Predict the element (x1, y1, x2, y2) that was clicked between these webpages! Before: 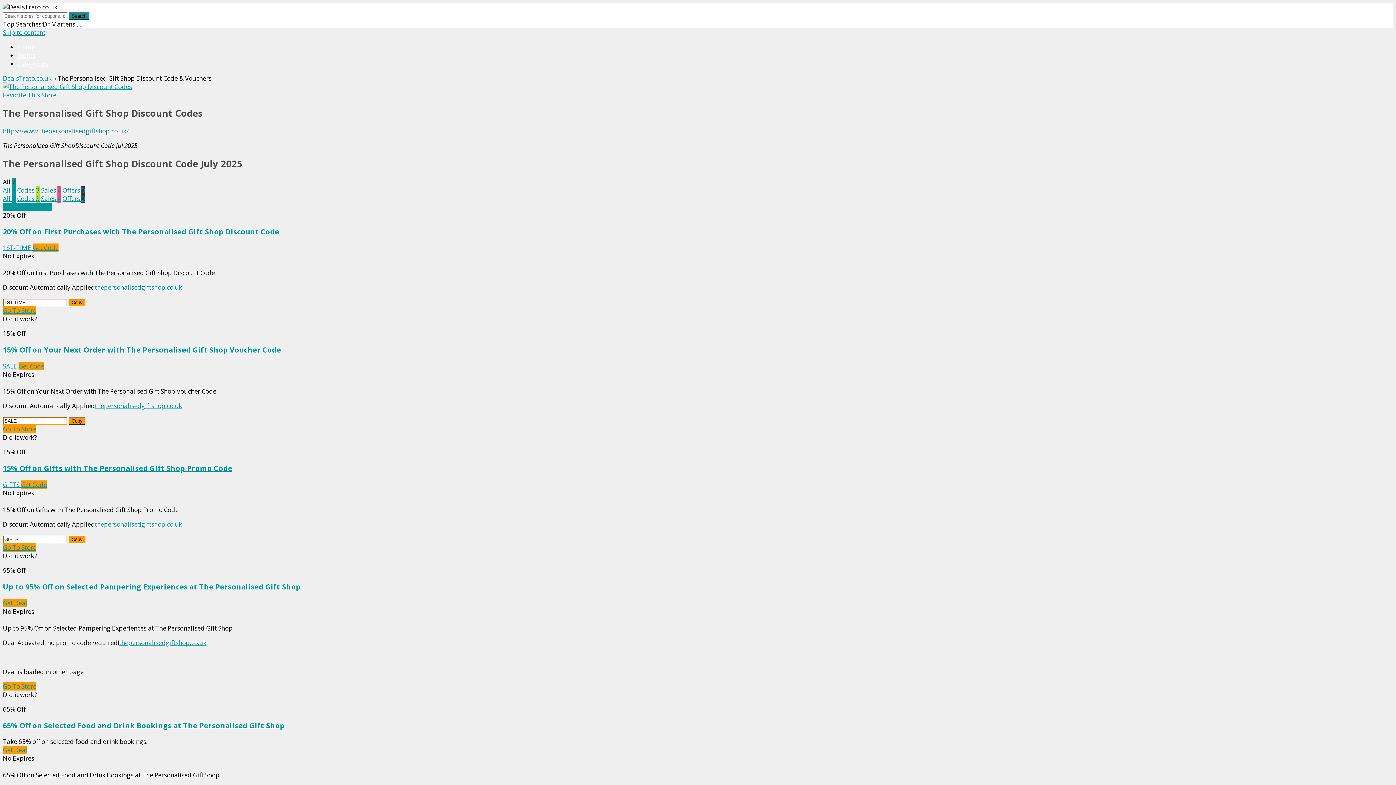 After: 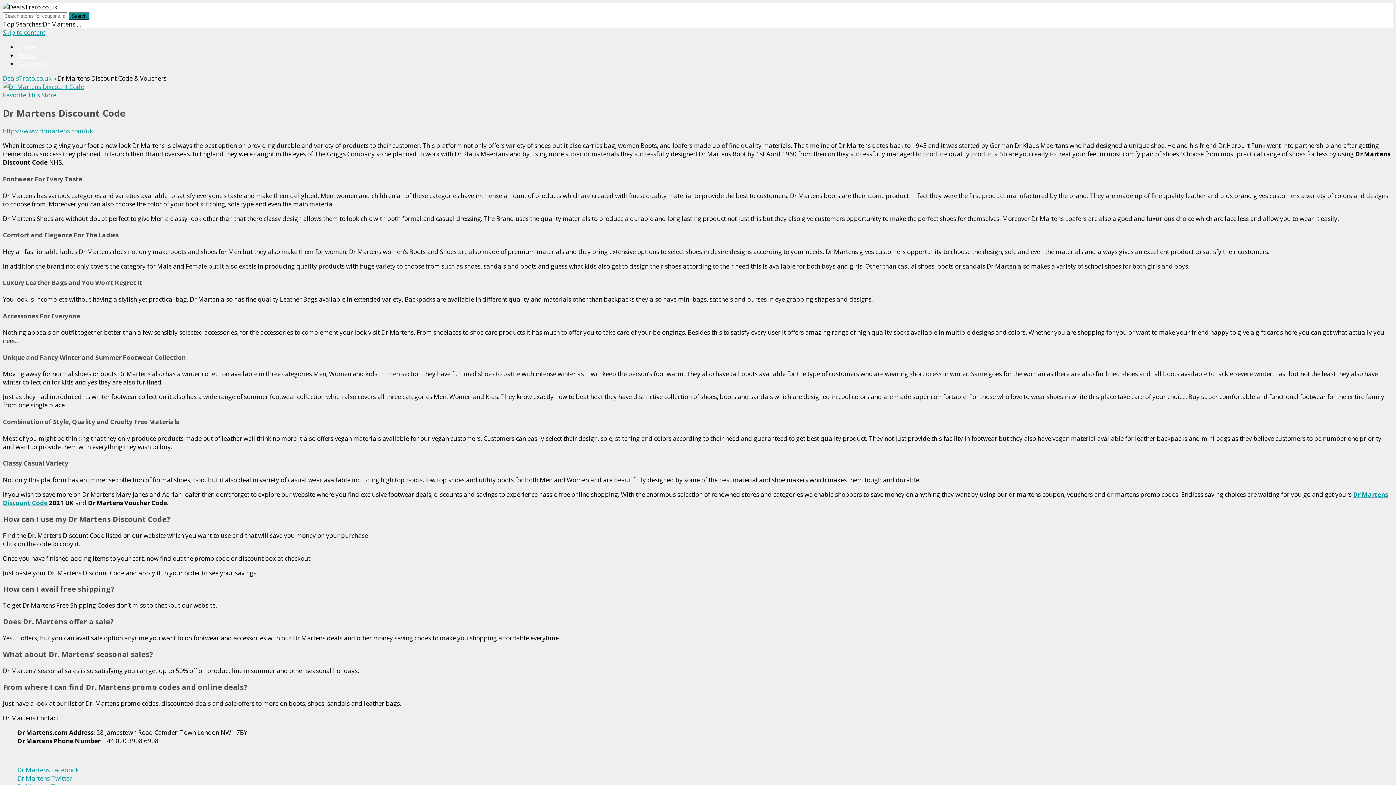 Action: label: Dr Martens bbox: (42, 20, 75, 28)